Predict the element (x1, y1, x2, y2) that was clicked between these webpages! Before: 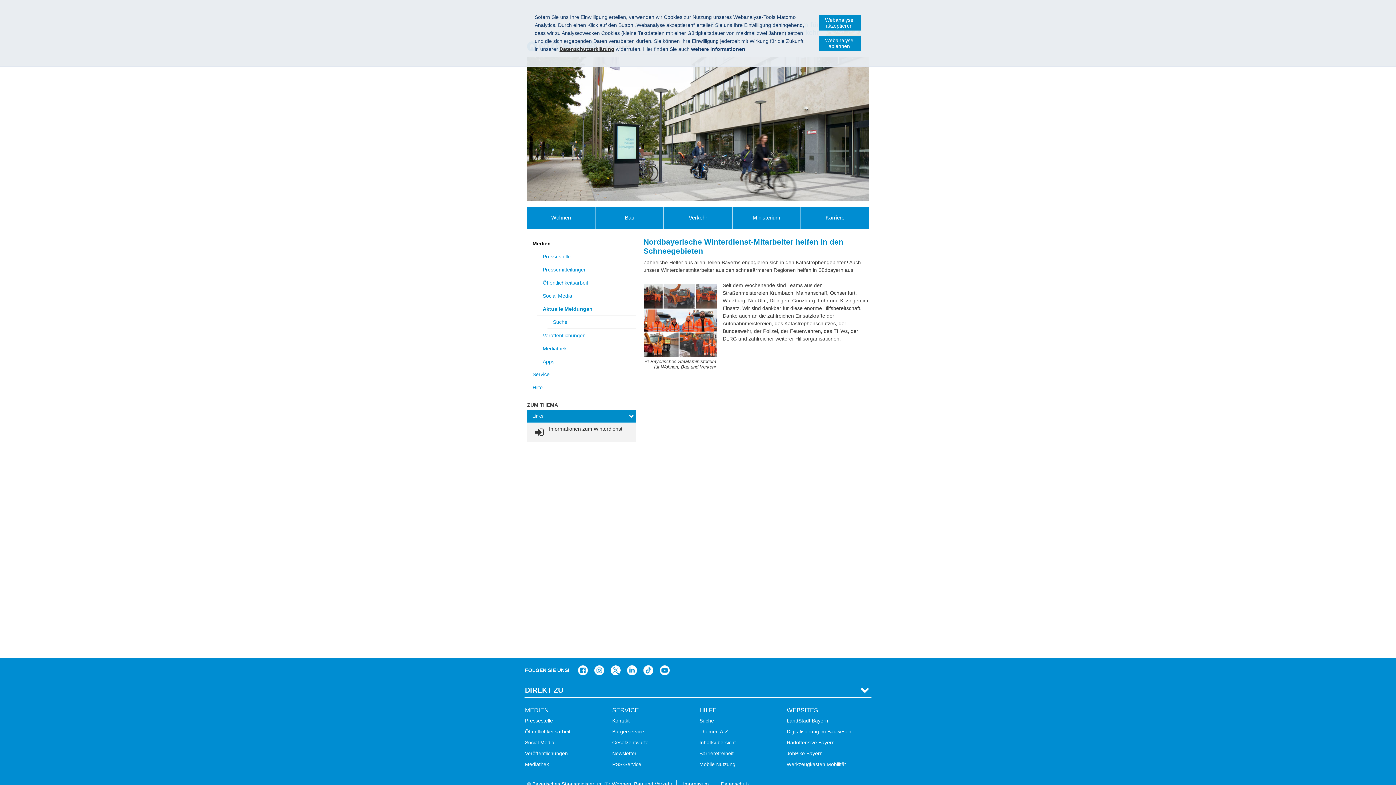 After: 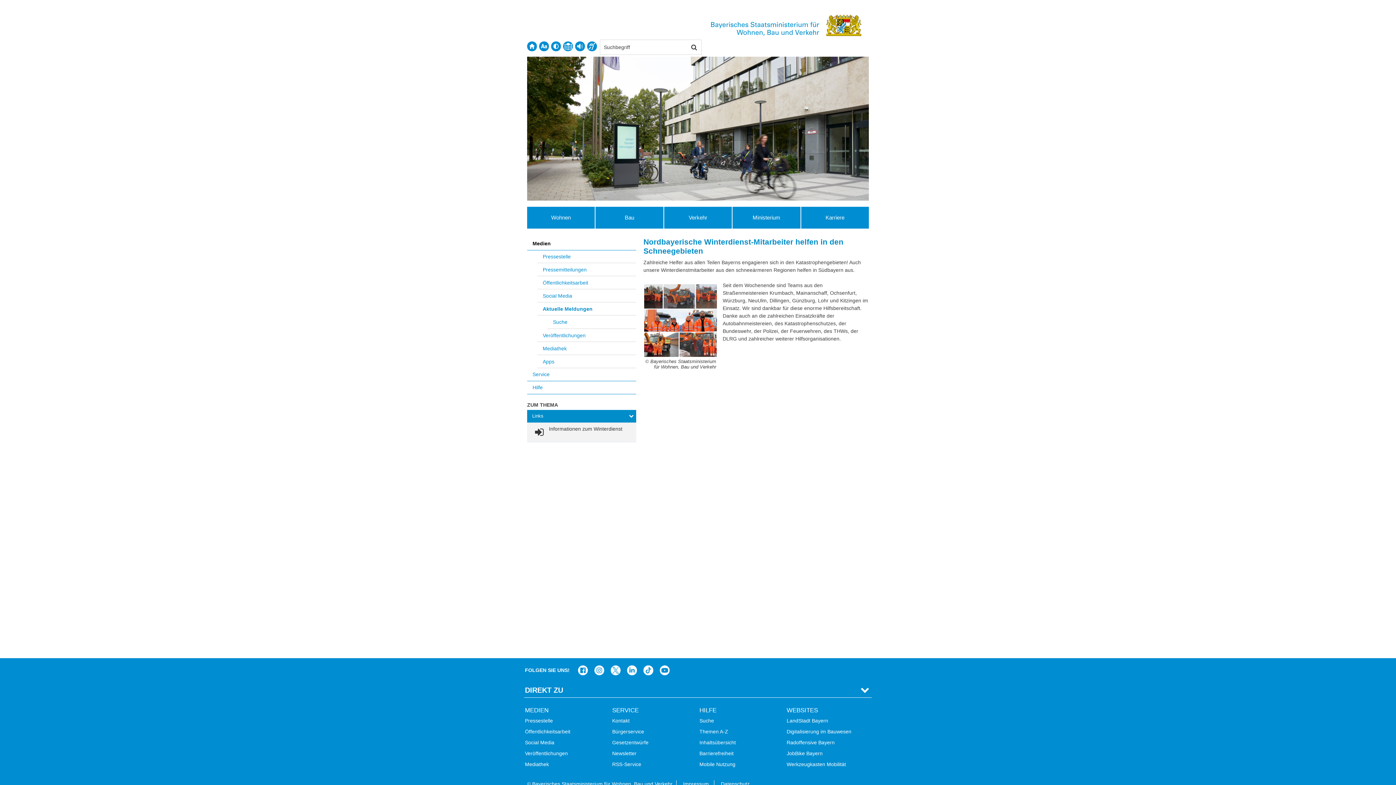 Action: bbox: (819, 15, 861, 30) label: Webanalyse akzeptieren